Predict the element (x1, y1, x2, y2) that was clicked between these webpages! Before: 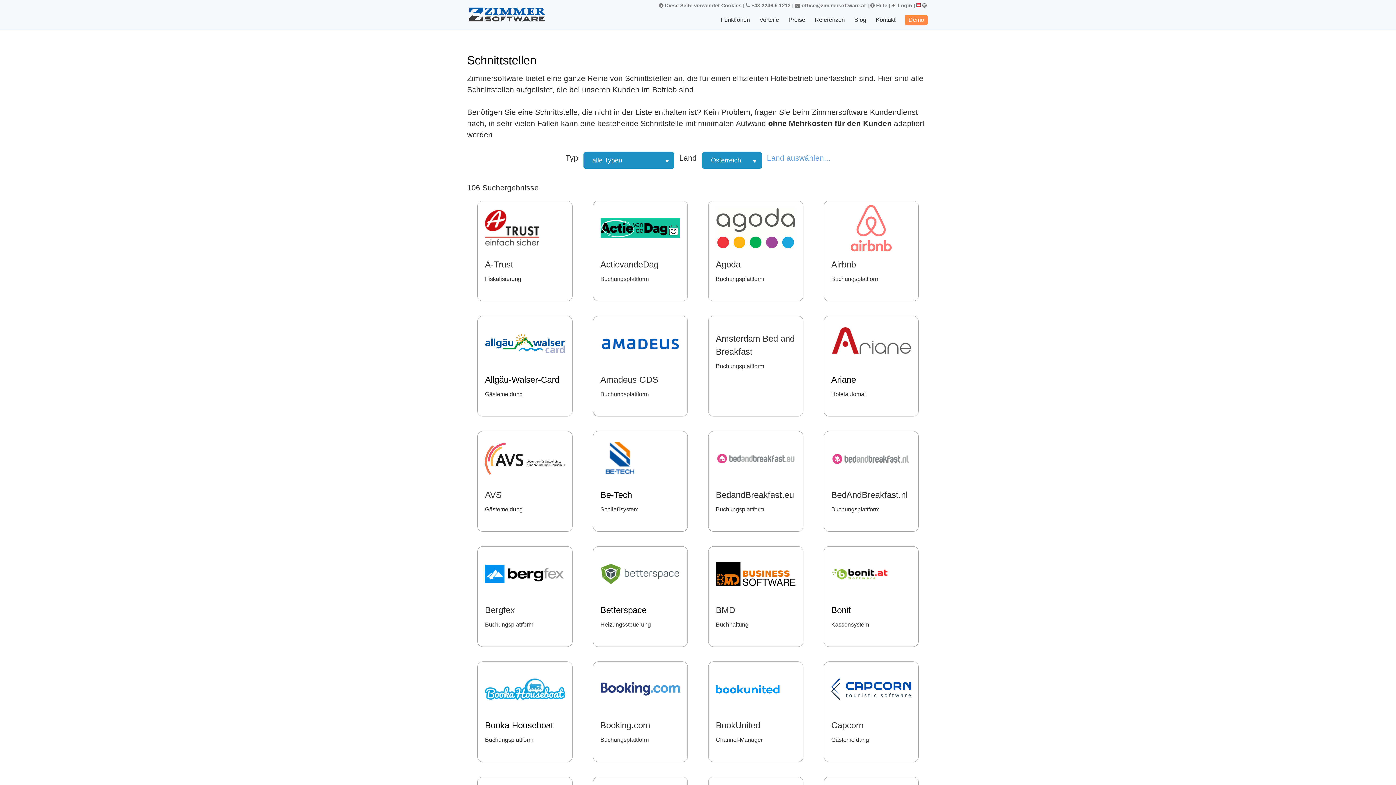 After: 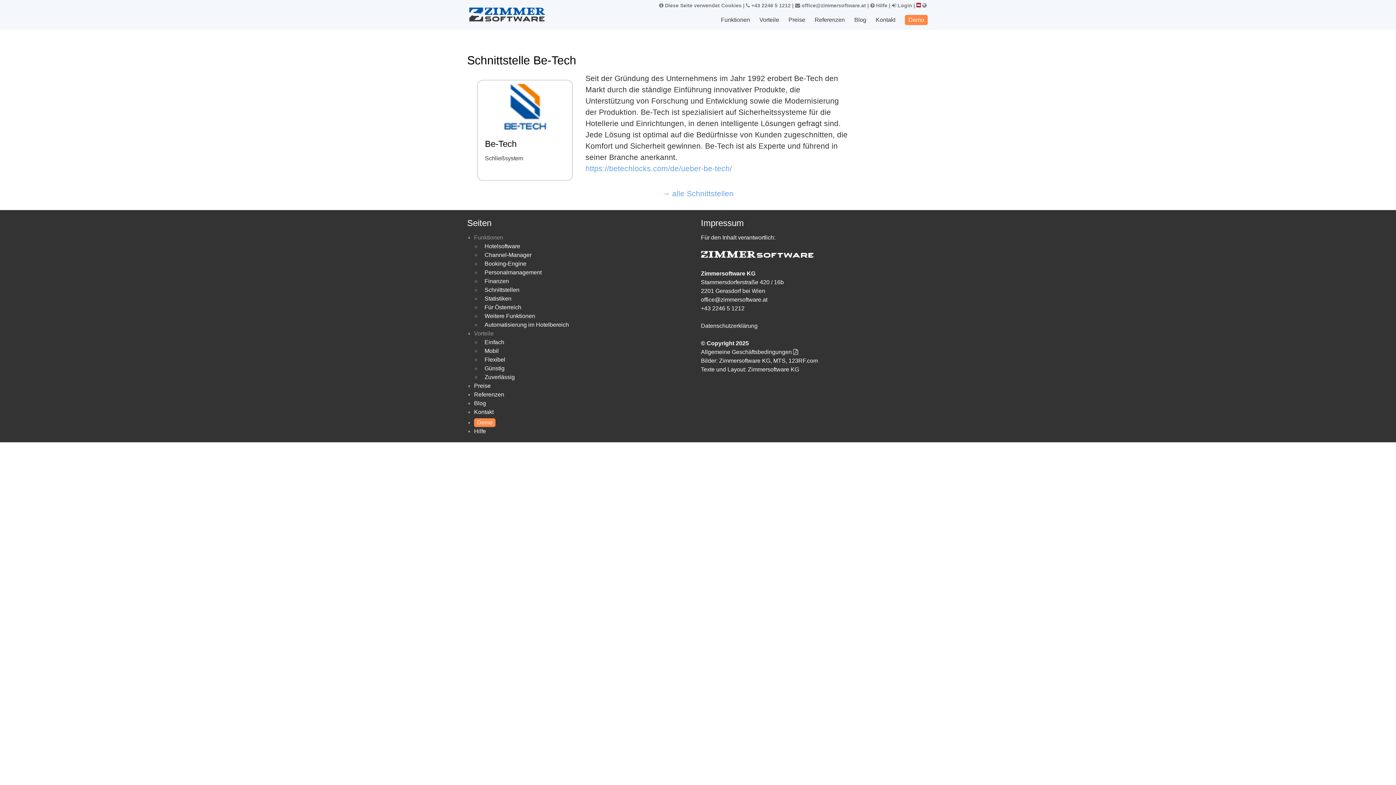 Action: label: Be-Tech
Schließsystem bbox: (600, 438, 638, 514)